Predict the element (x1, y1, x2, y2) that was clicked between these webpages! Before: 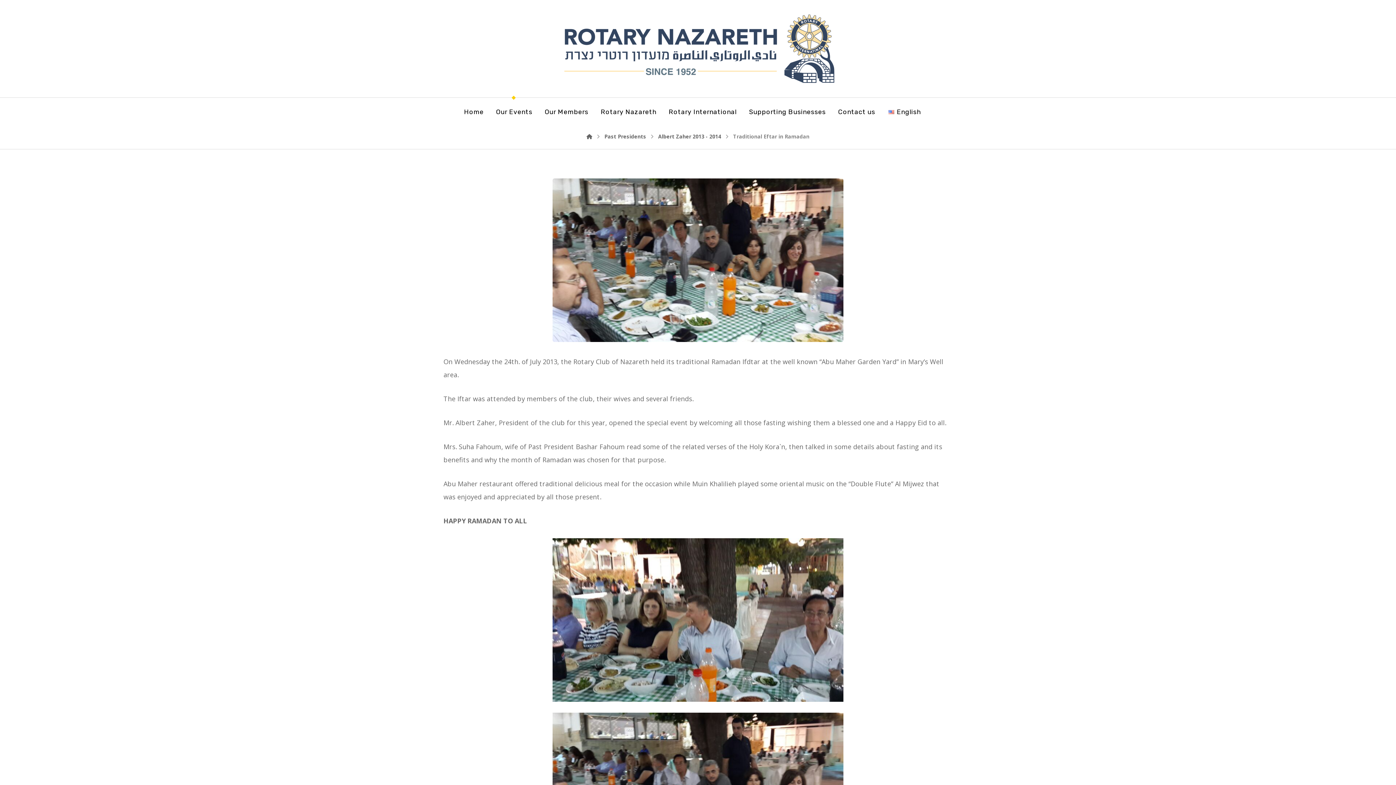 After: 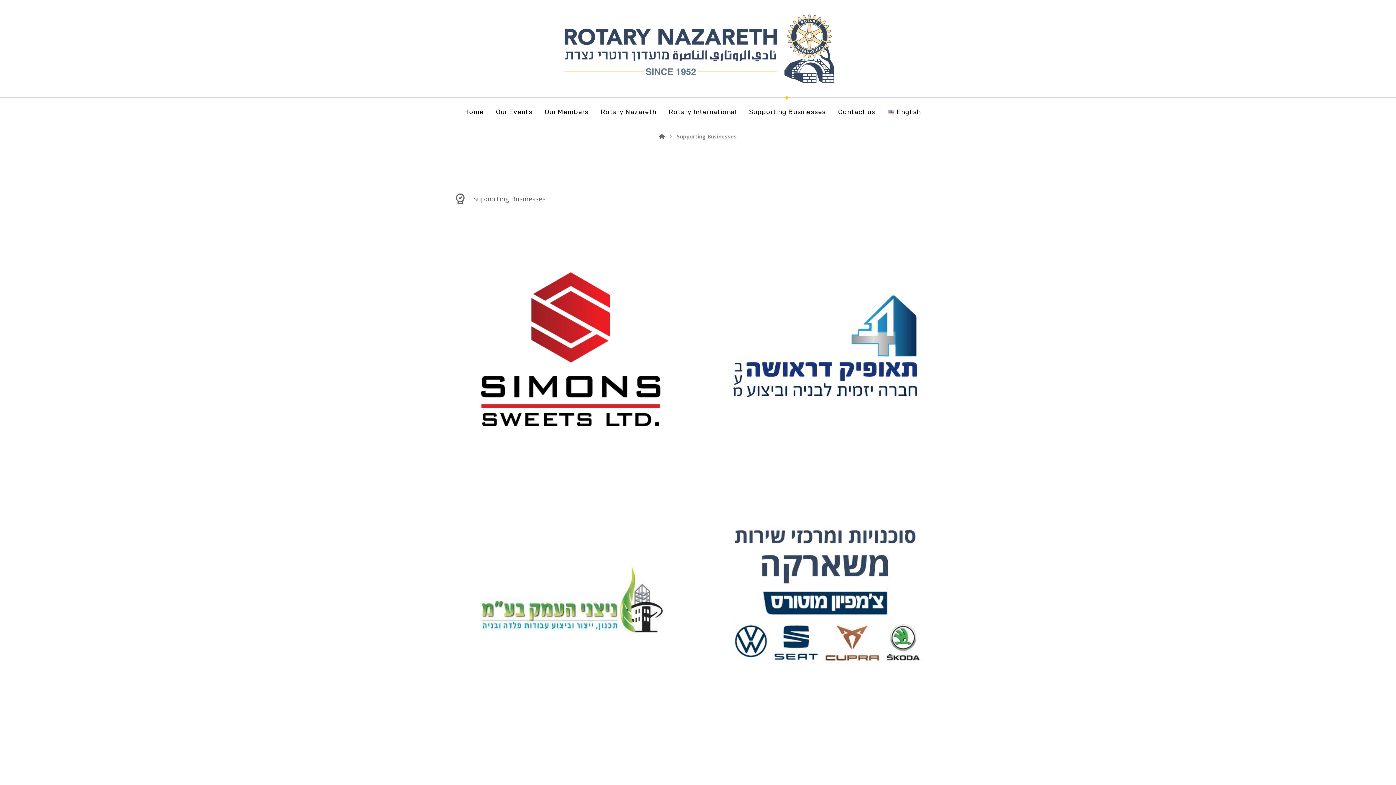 Action: label: Supporting Businesses bbox: (749, 103, 826, 120)